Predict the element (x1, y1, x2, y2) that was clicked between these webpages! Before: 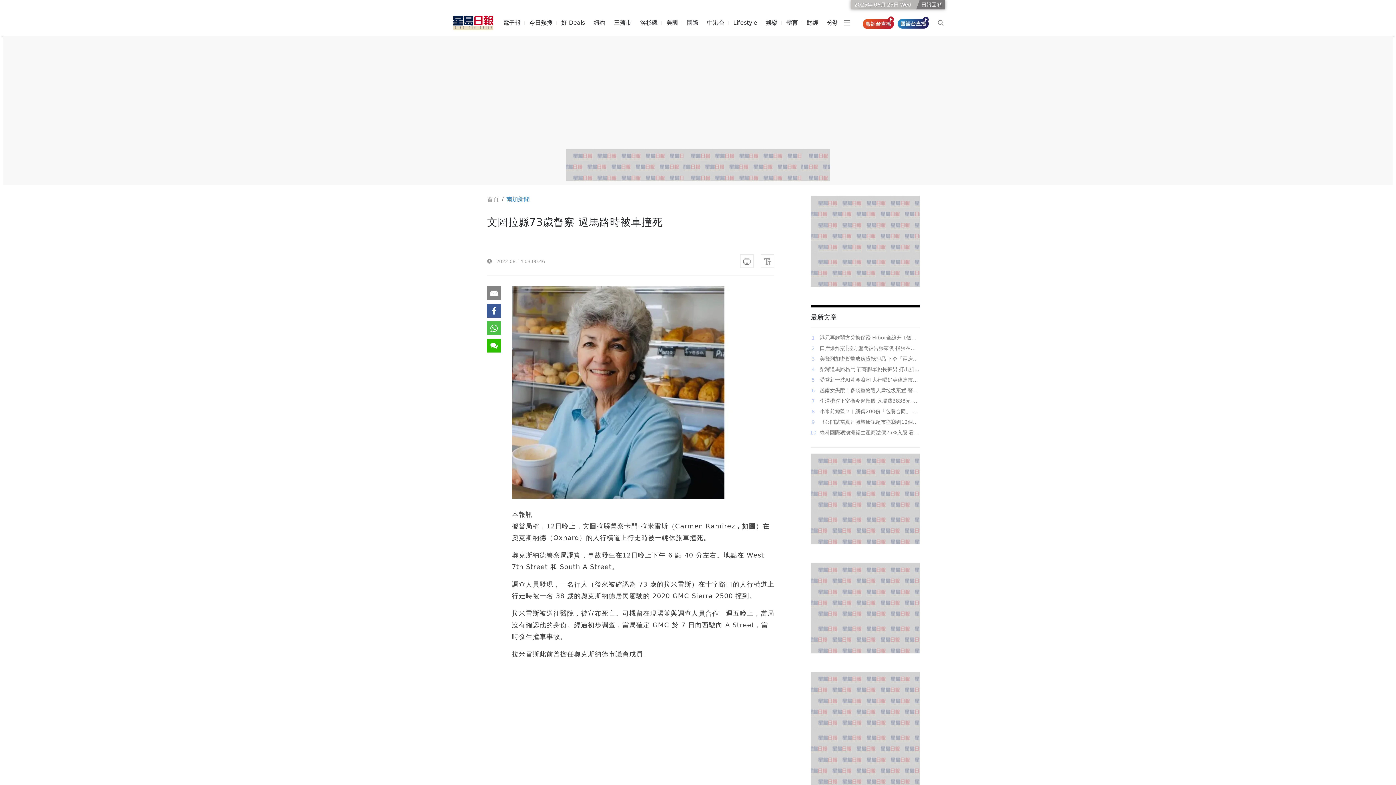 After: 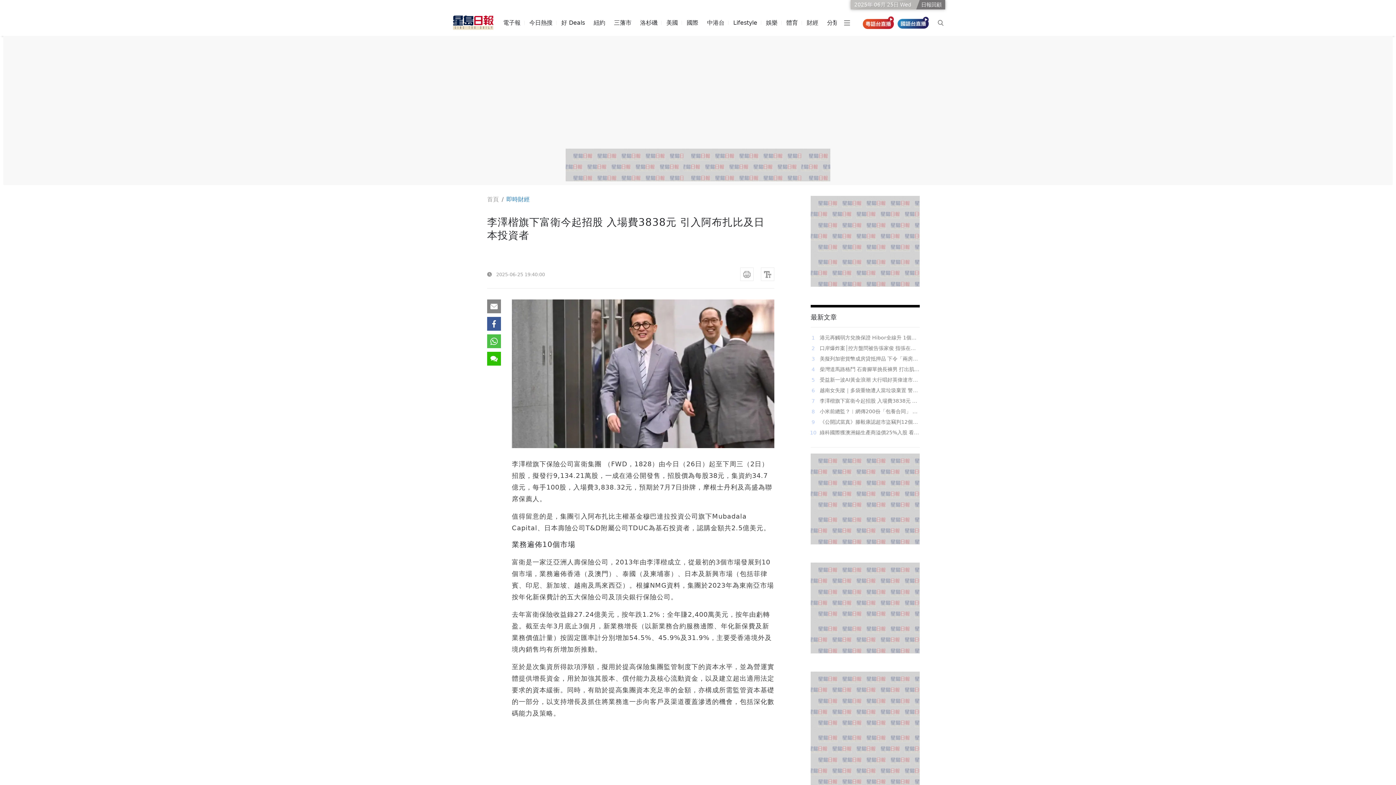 Action: label: 李澤楷旗下富衛今起招股 入場費3838元 引入阿布扎比及日本投資者 bbox: (820, 398, 920, 404)